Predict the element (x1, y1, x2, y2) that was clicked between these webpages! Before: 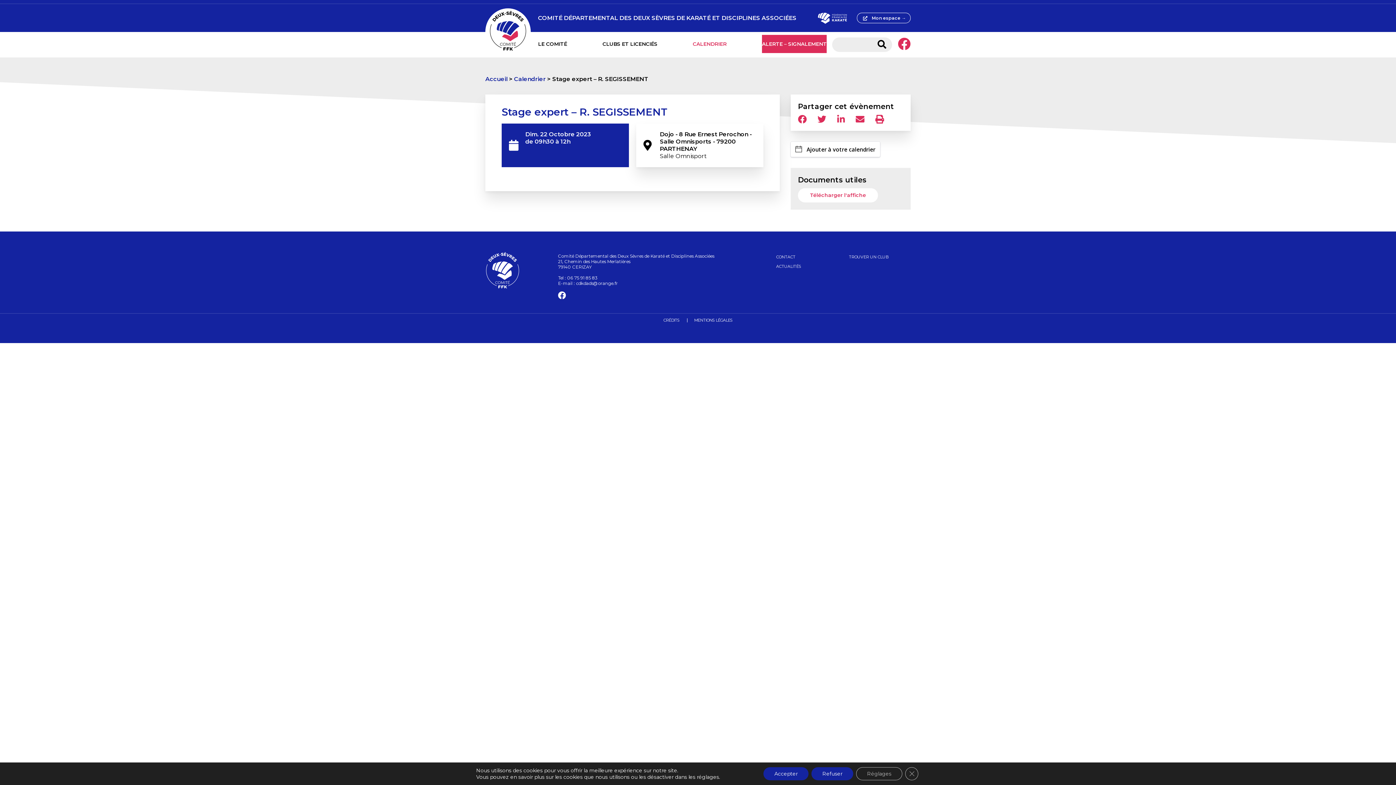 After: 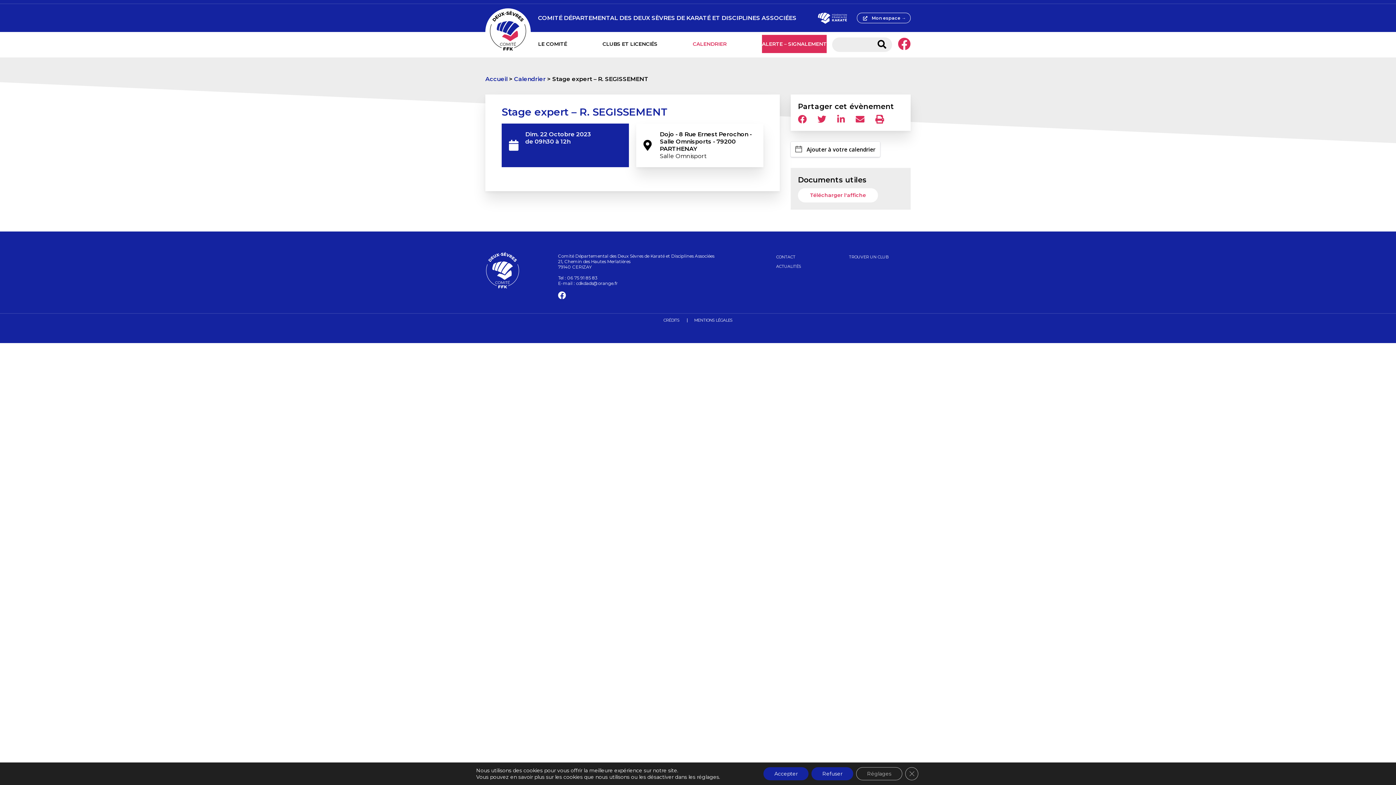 Action: bbox: (855, 114, 864, 123)